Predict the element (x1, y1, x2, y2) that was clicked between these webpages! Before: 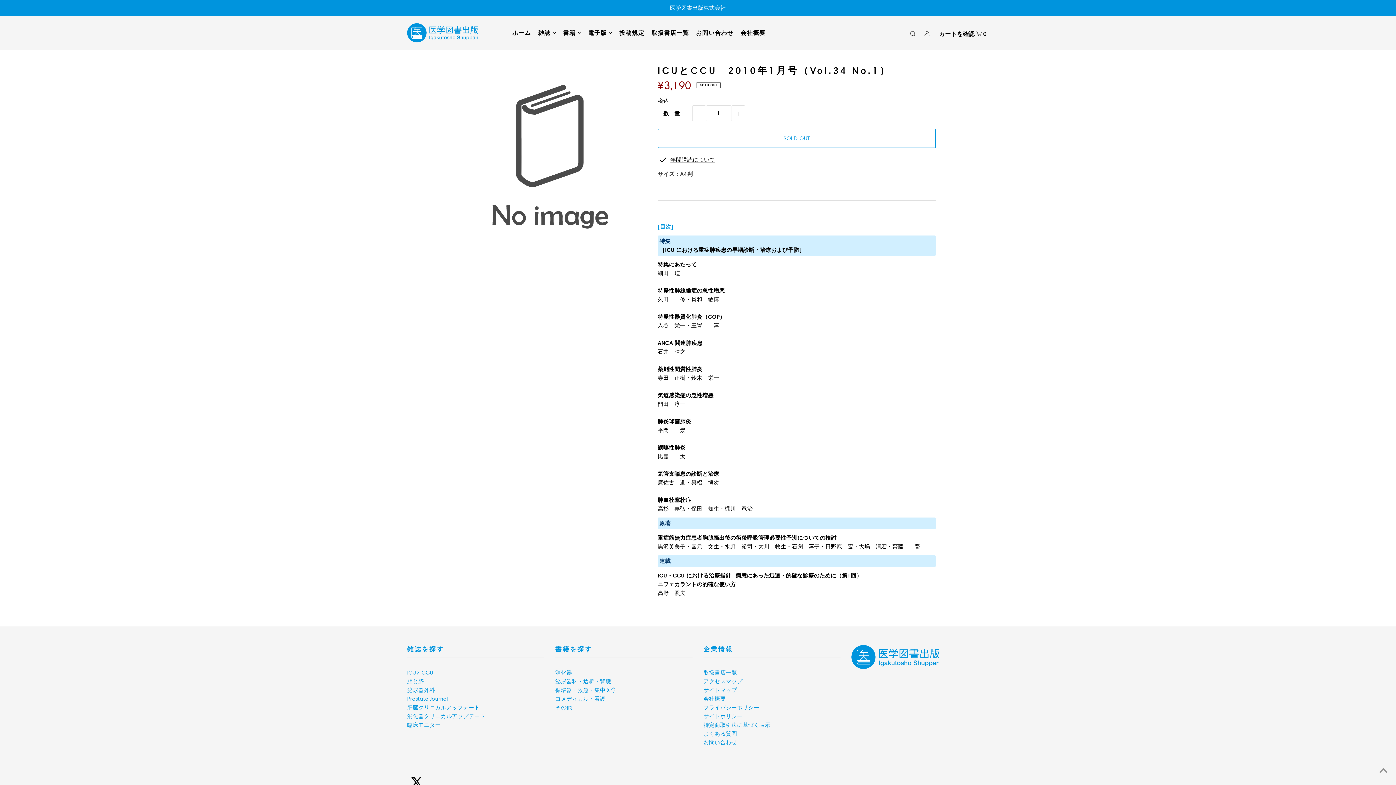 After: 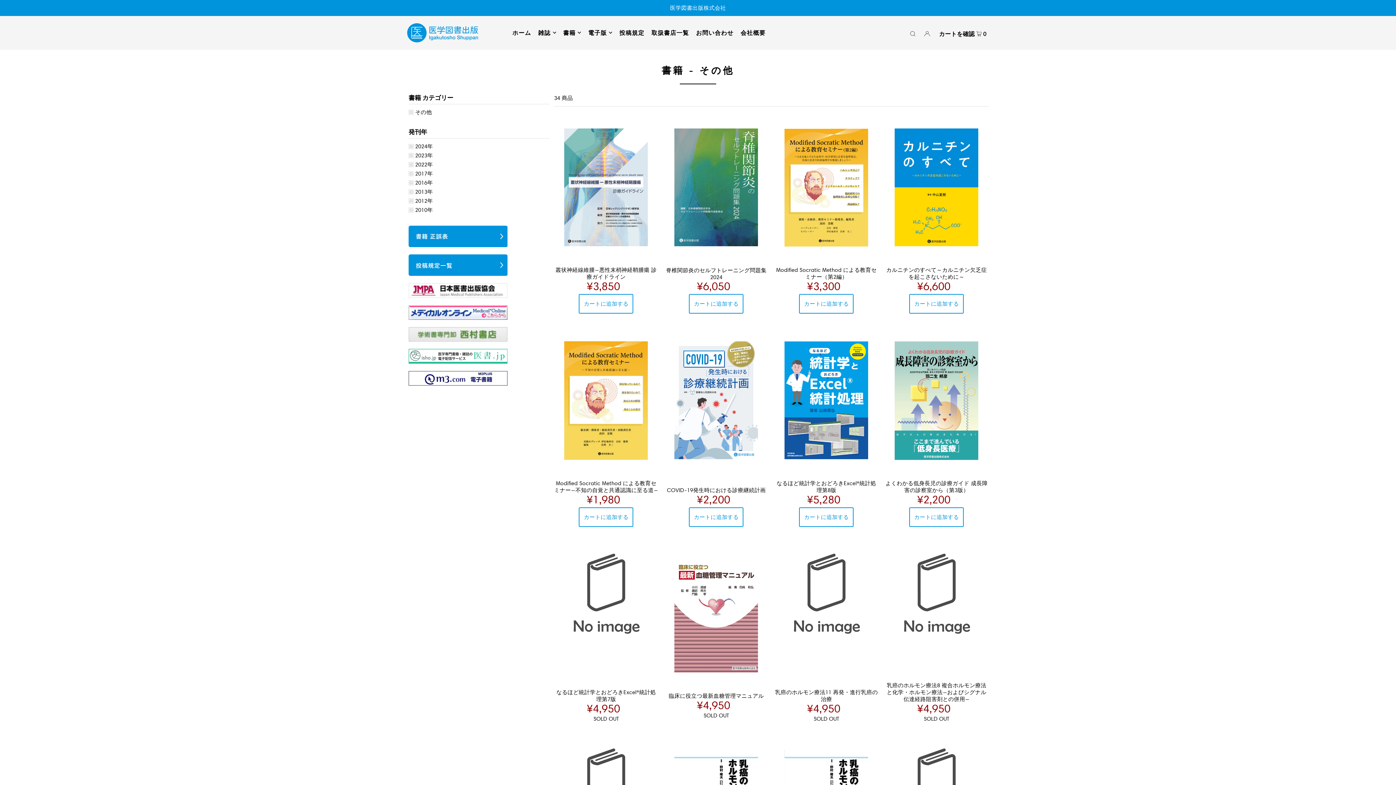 Action: bbox: (555, 704, 572, 711) label: その他